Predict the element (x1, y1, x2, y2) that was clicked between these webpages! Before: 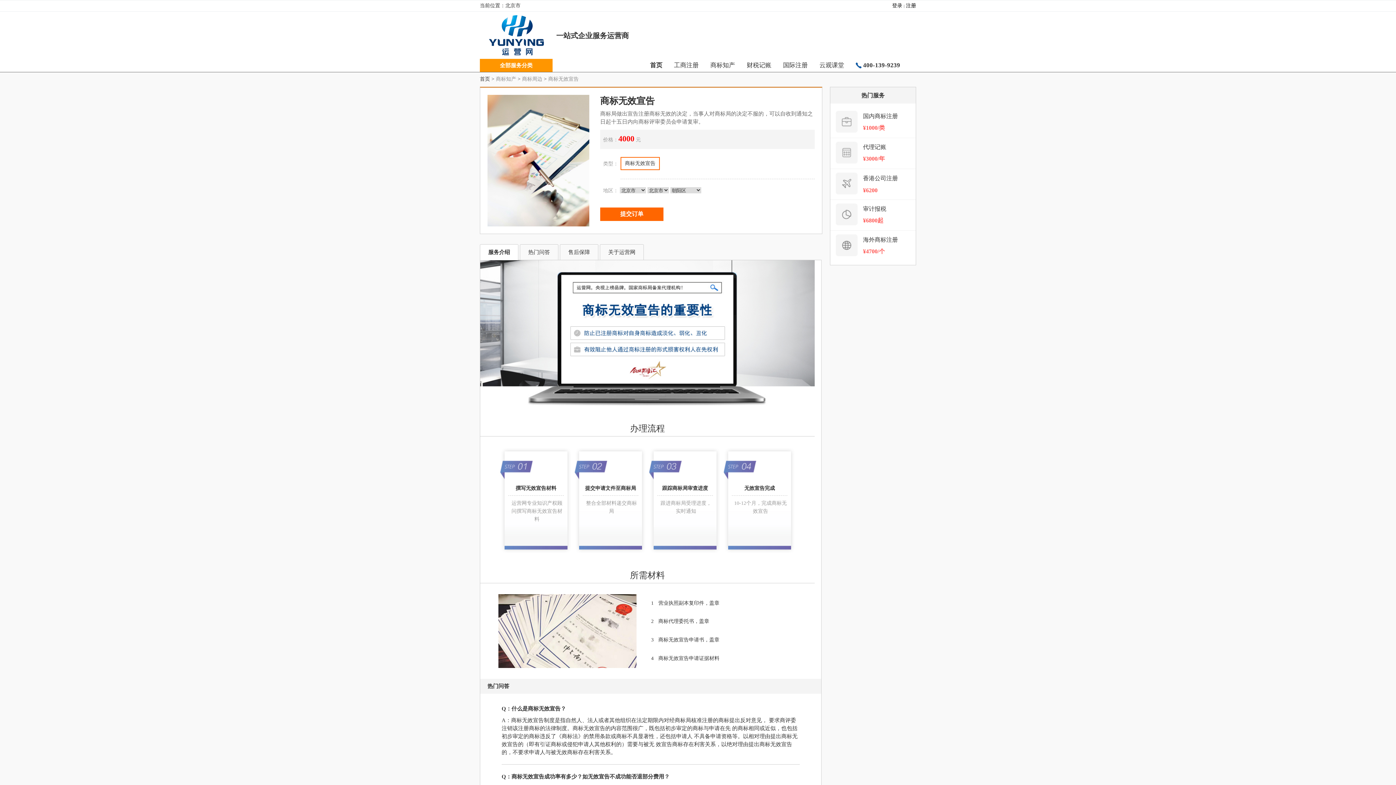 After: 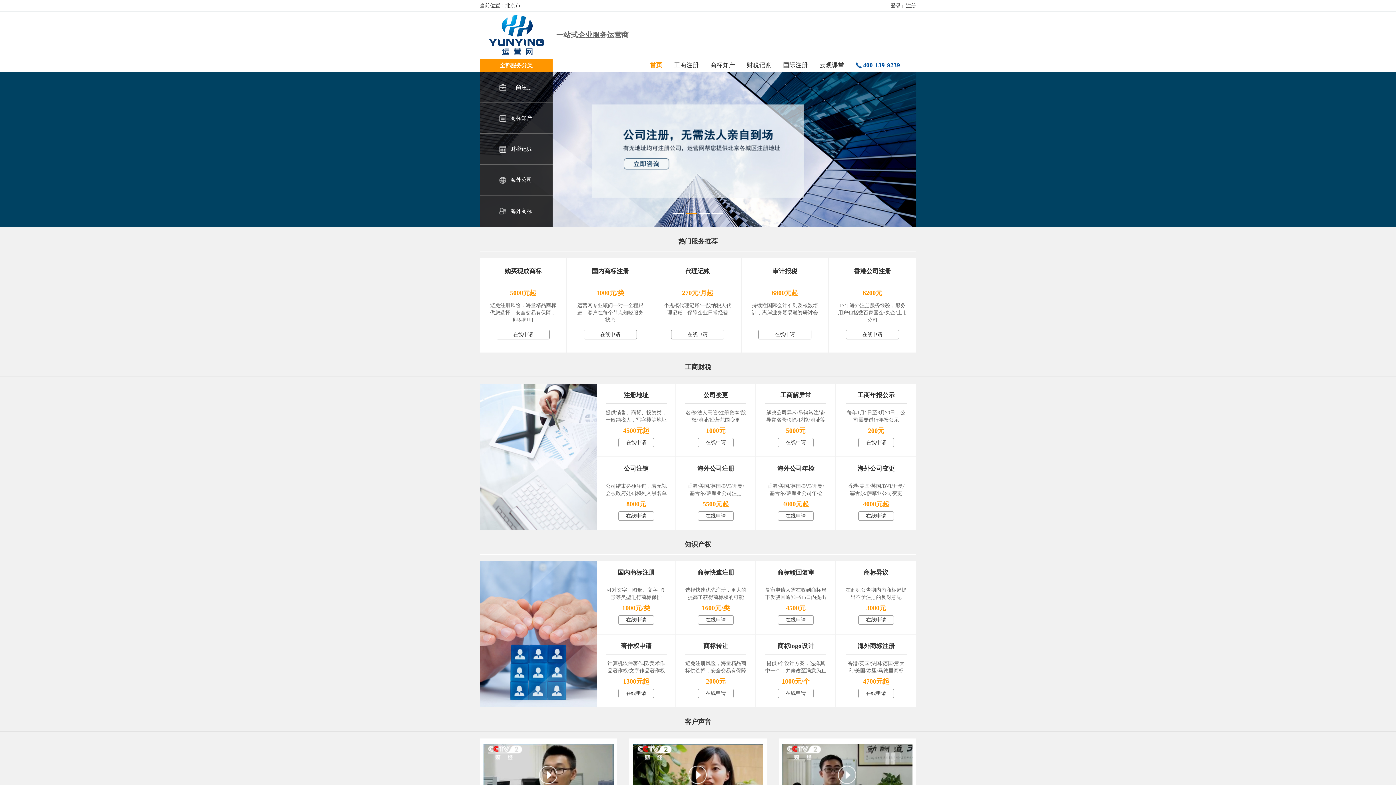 Action: bbox: (488, 50, 543, 56)